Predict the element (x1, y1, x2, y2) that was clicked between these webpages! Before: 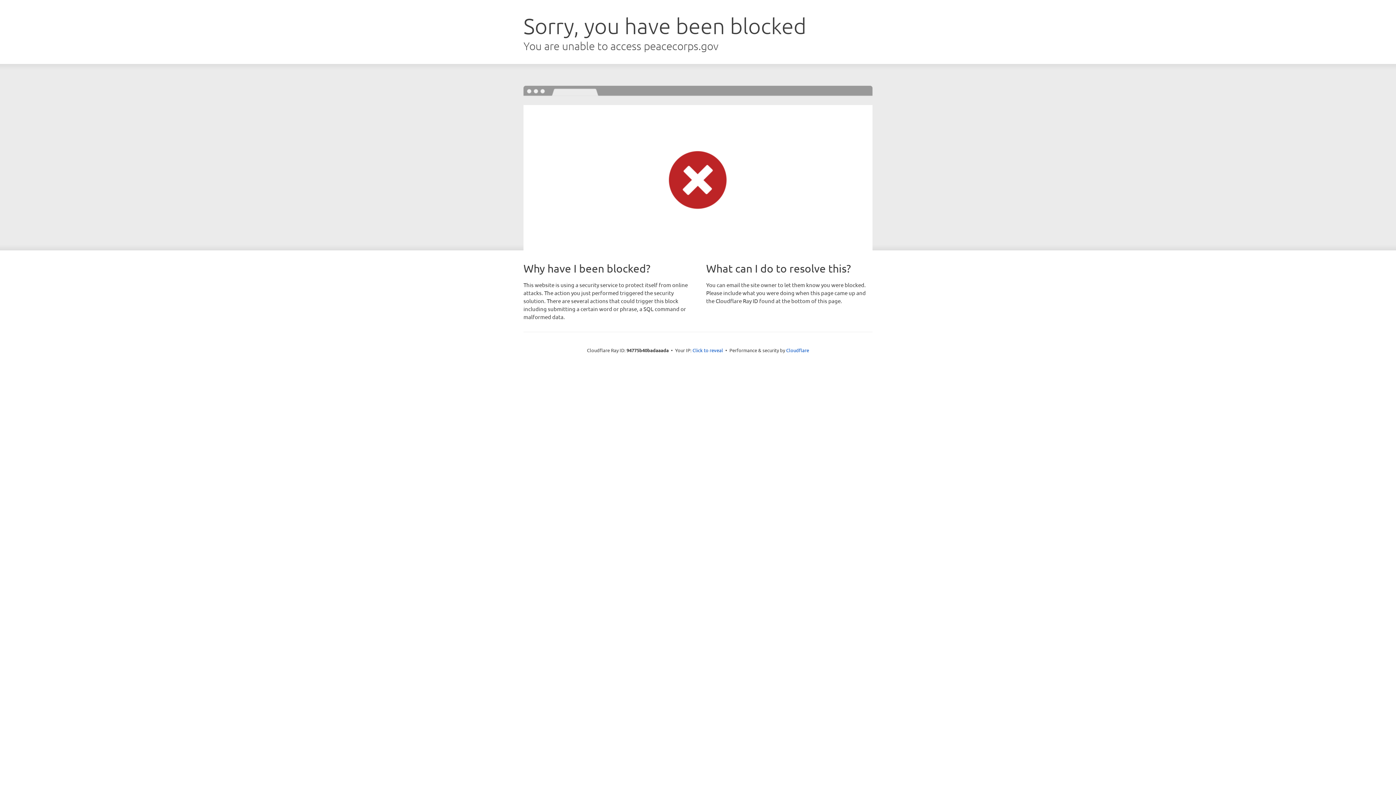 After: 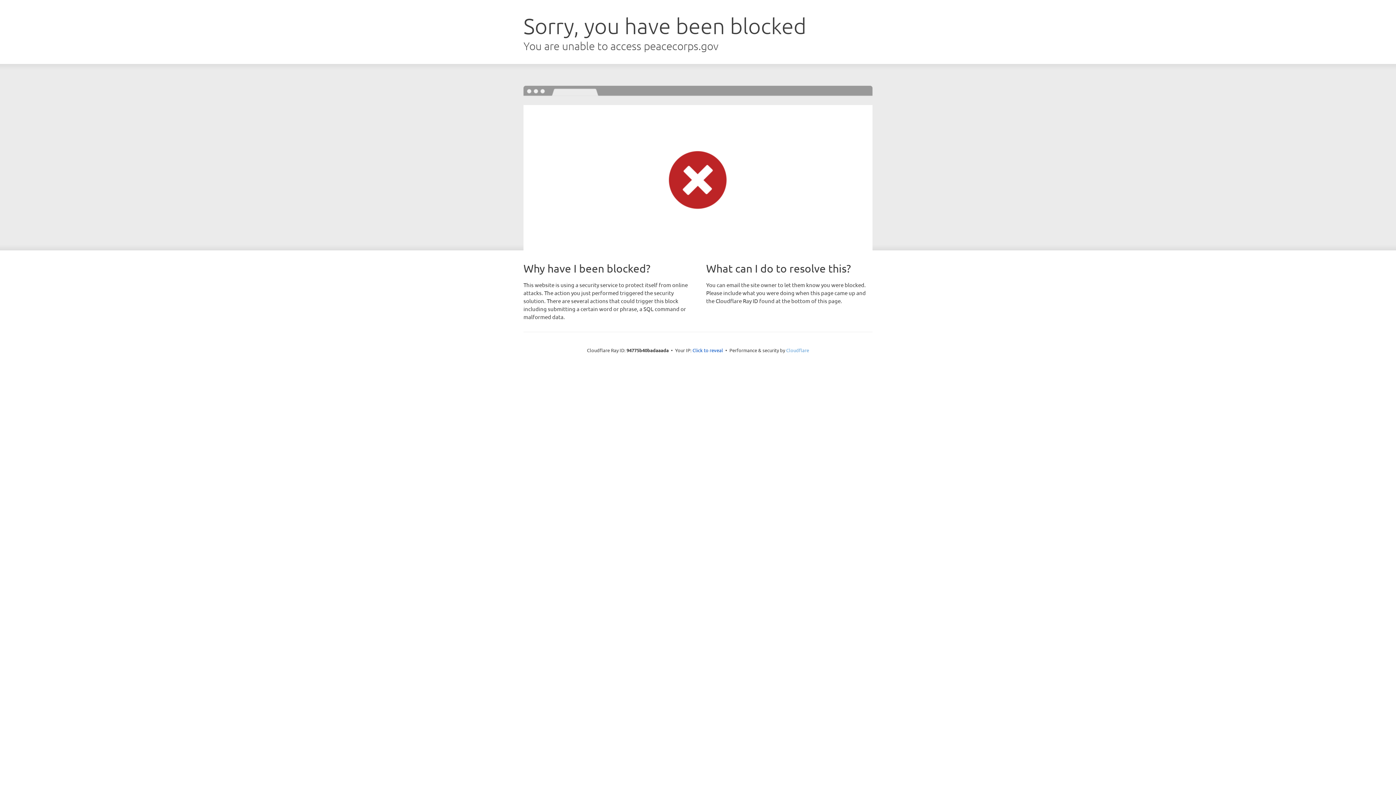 Action: label: Cloudflare bbox: (786, 347, 809, 353)